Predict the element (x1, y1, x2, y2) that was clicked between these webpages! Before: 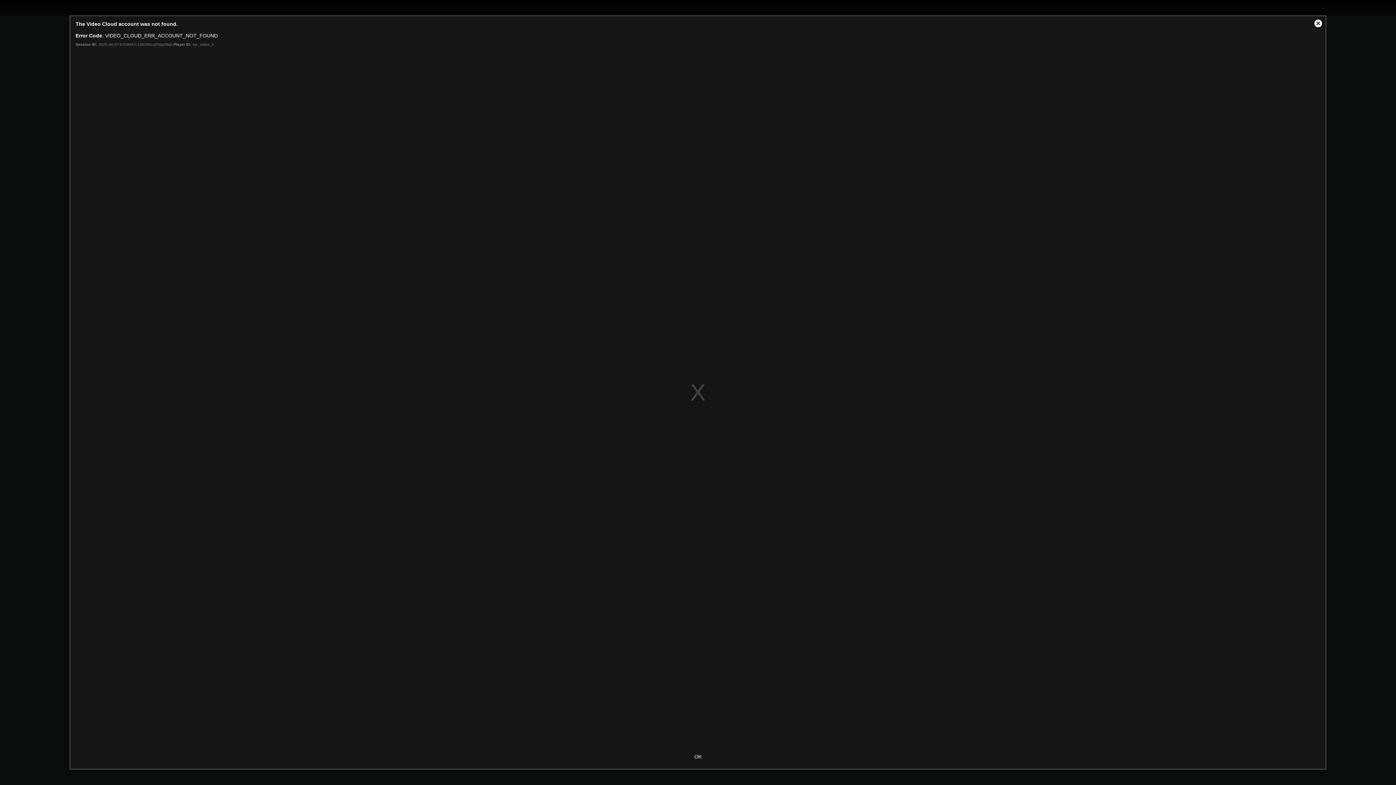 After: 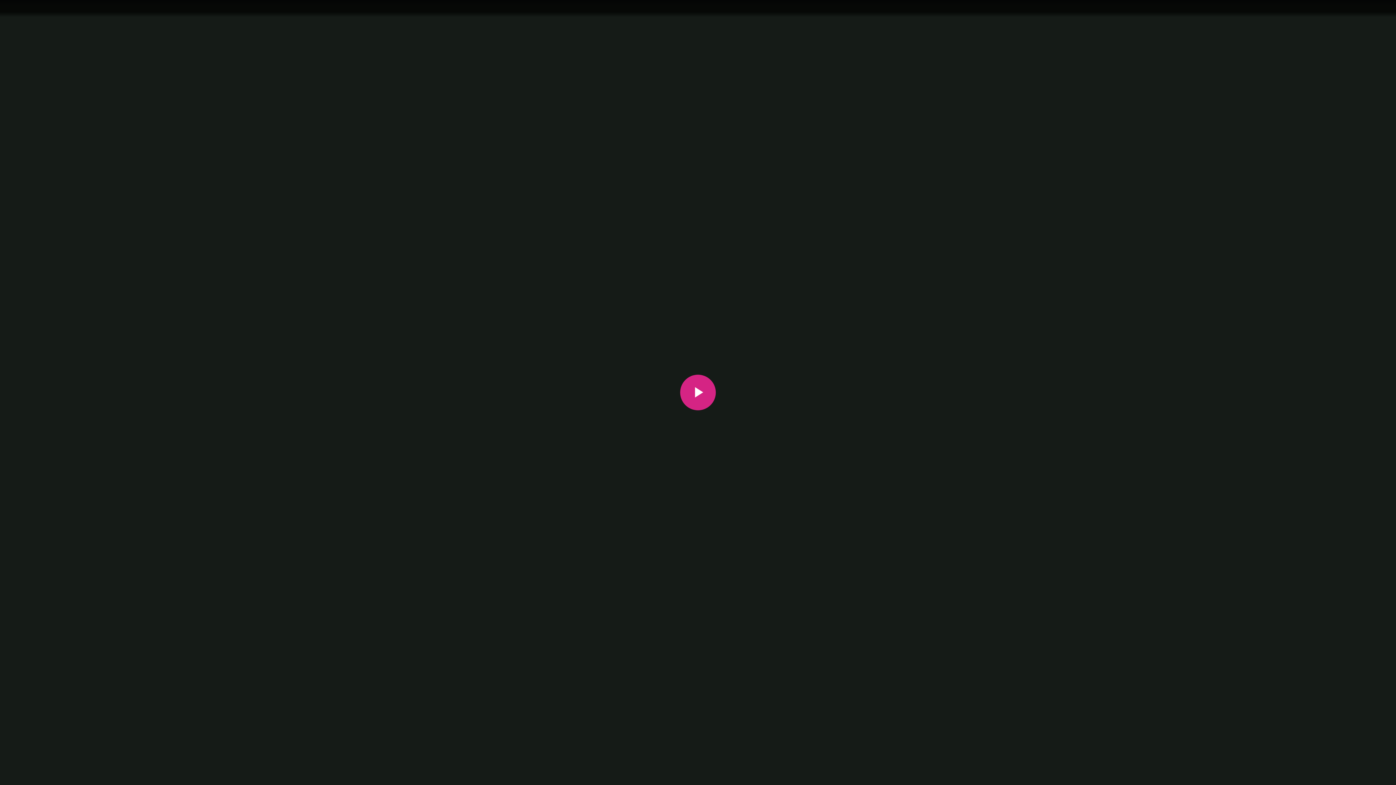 Action: label: OK bbox: (683, 750, 712, 763)